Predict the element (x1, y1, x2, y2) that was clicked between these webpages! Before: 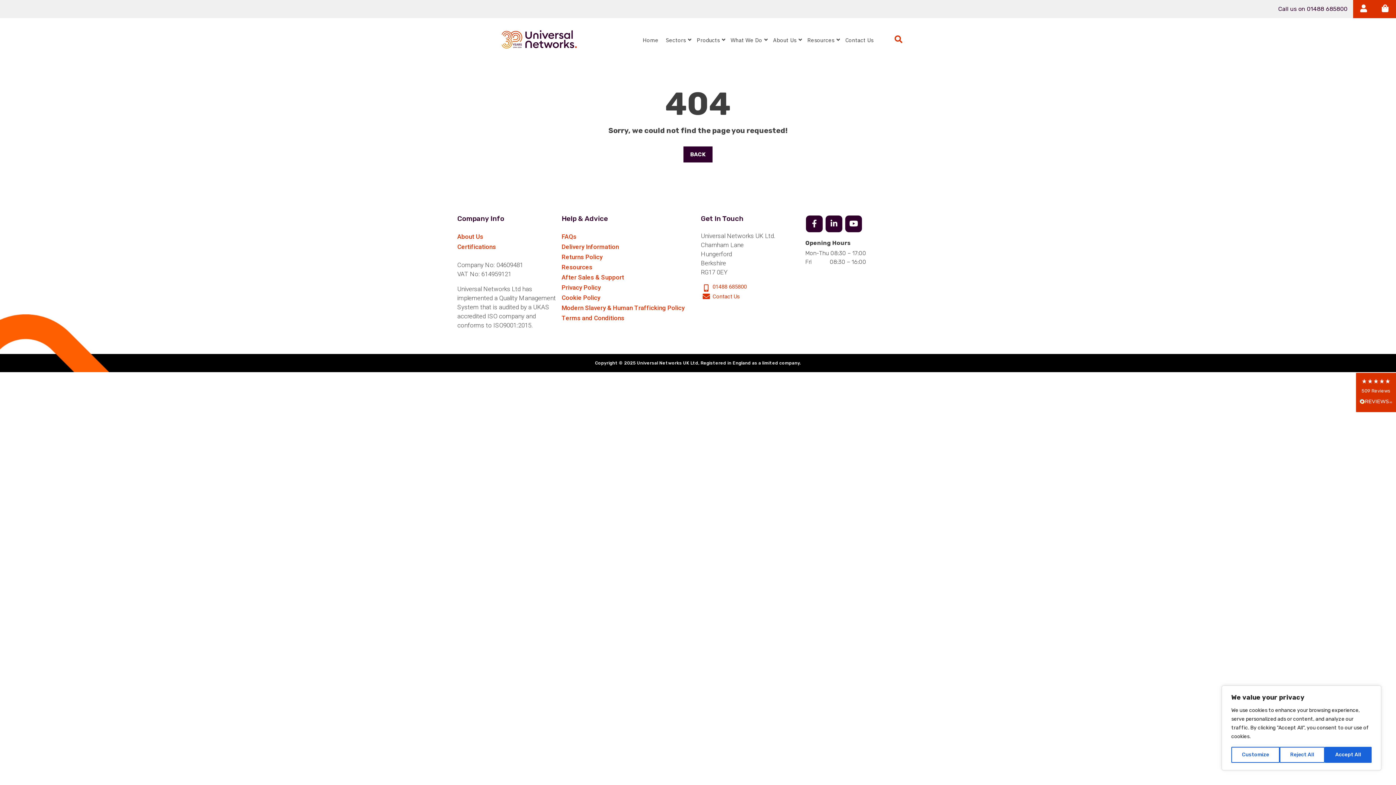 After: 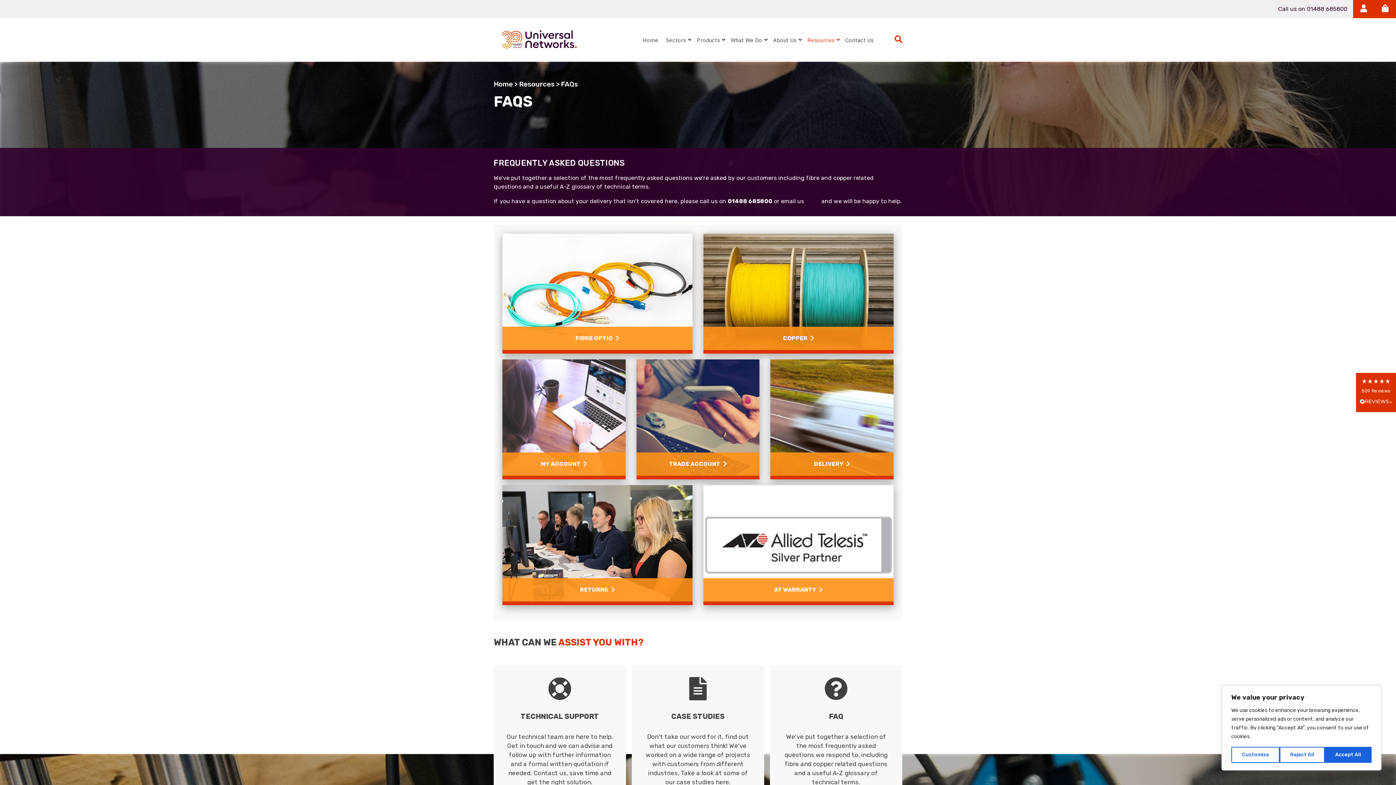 Action: bbox: (561, 231, 695, 241) label: FAQs